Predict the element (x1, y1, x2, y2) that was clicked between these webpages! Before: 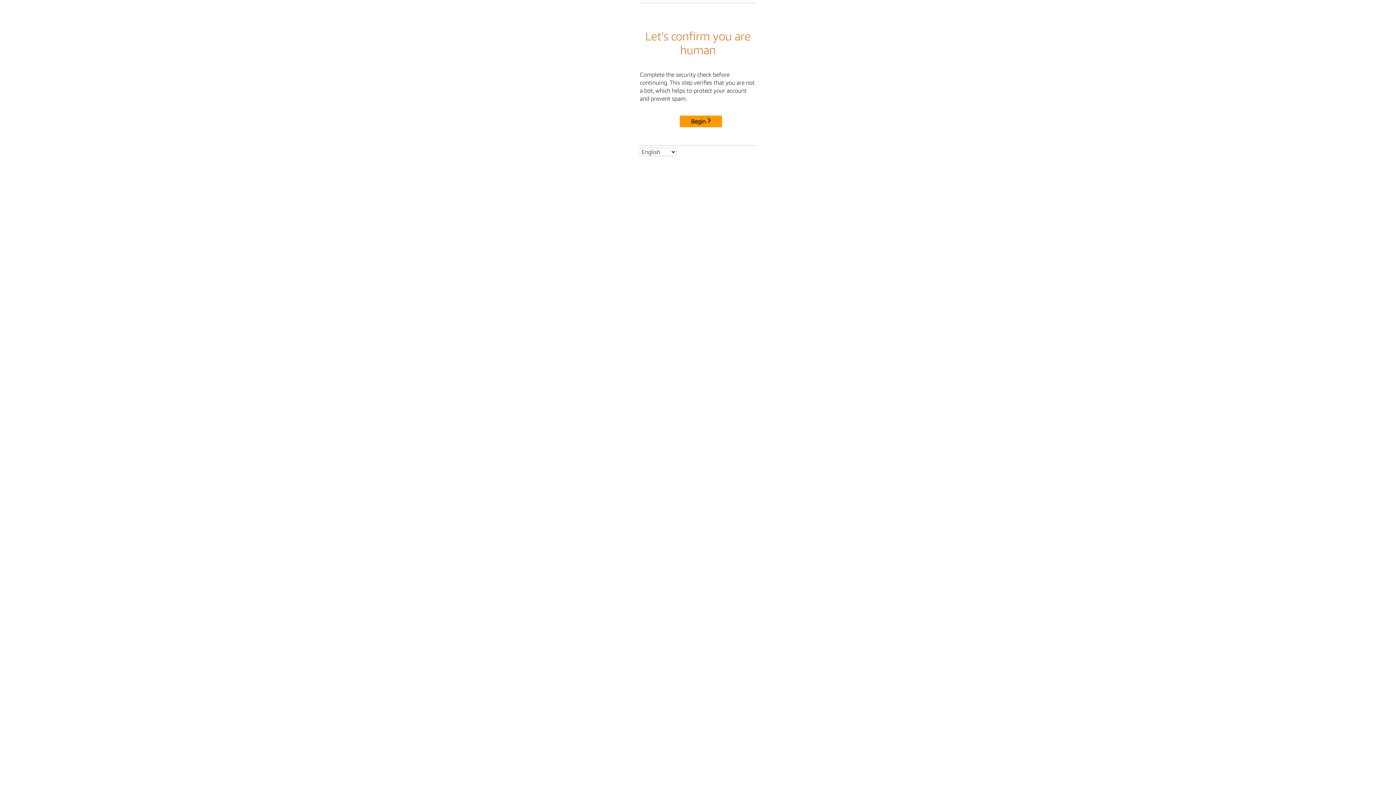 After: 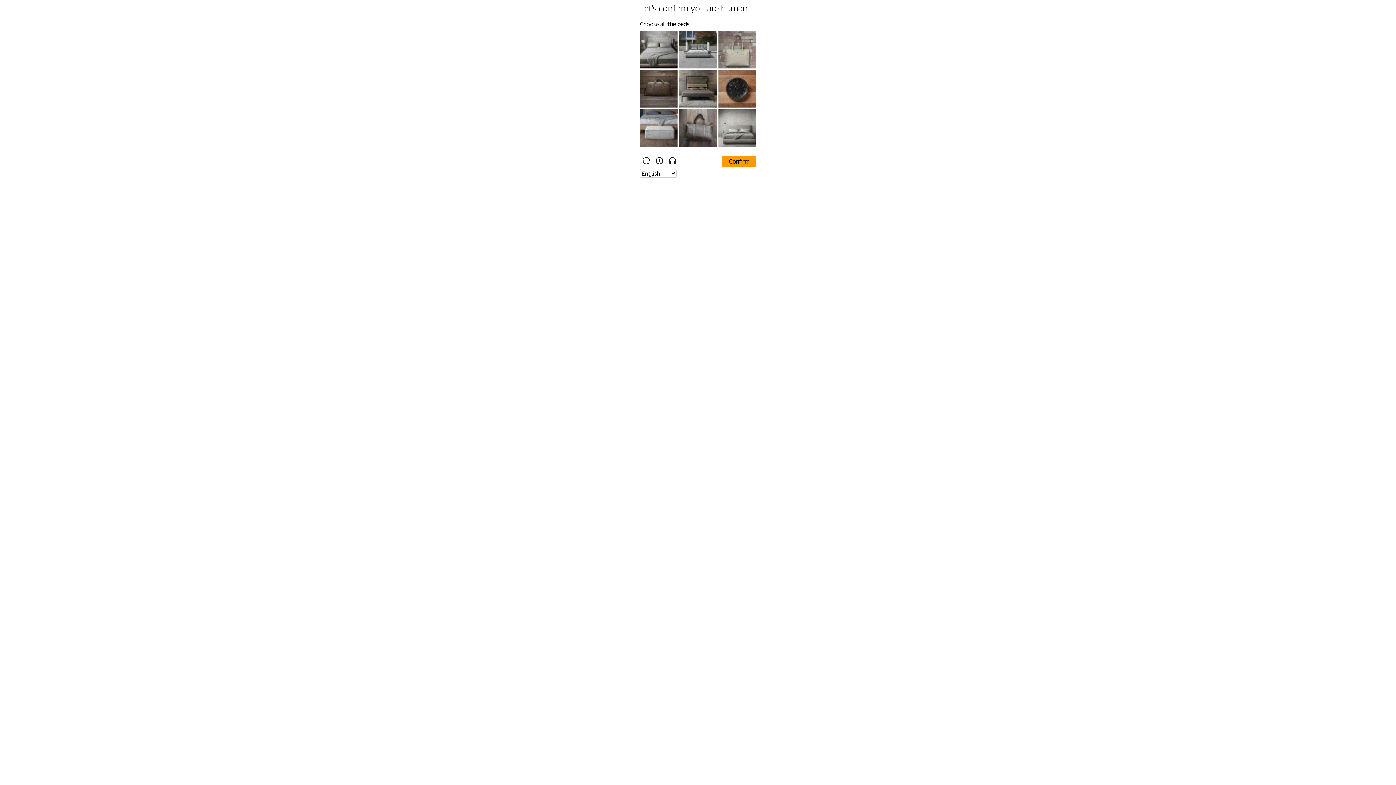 Action: bbox: (680, 115, 722, 127) label: Begin